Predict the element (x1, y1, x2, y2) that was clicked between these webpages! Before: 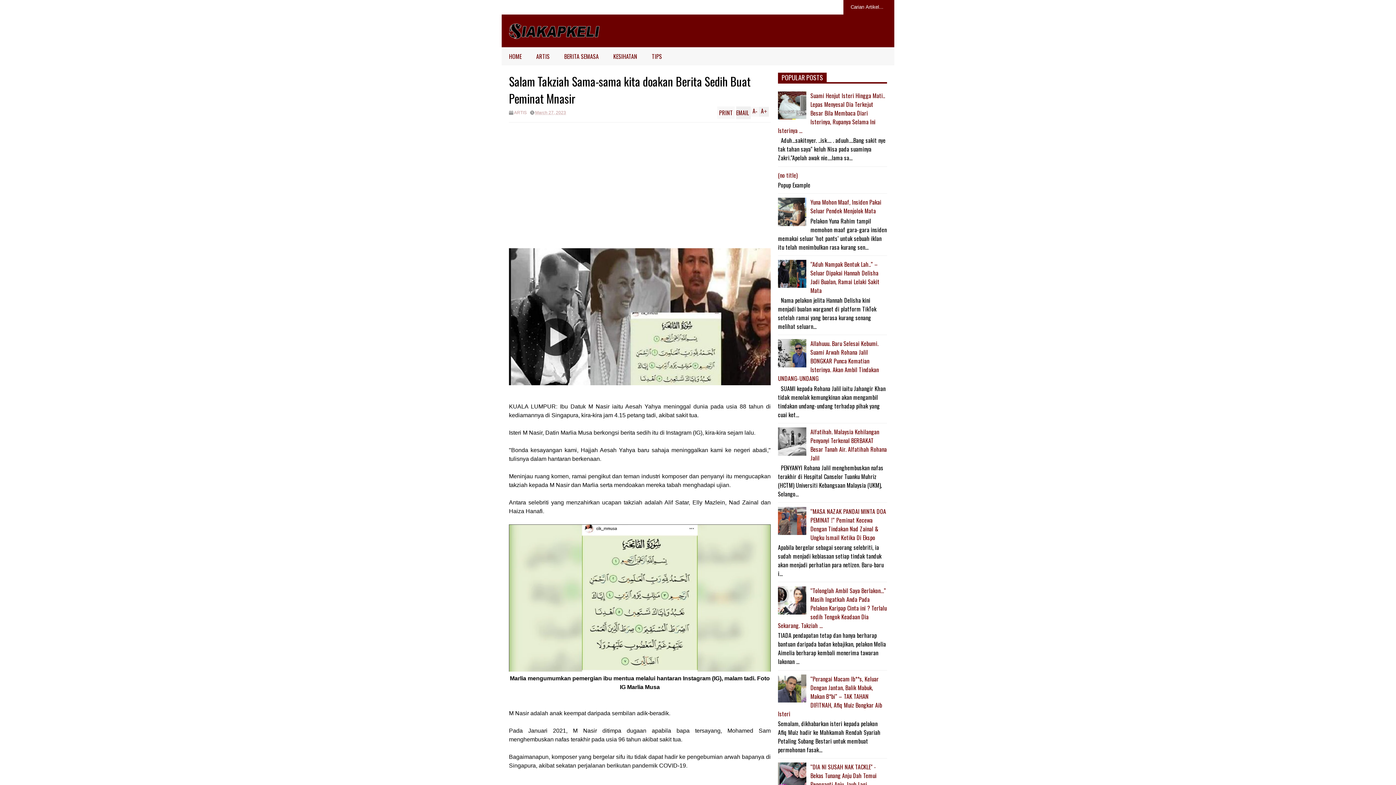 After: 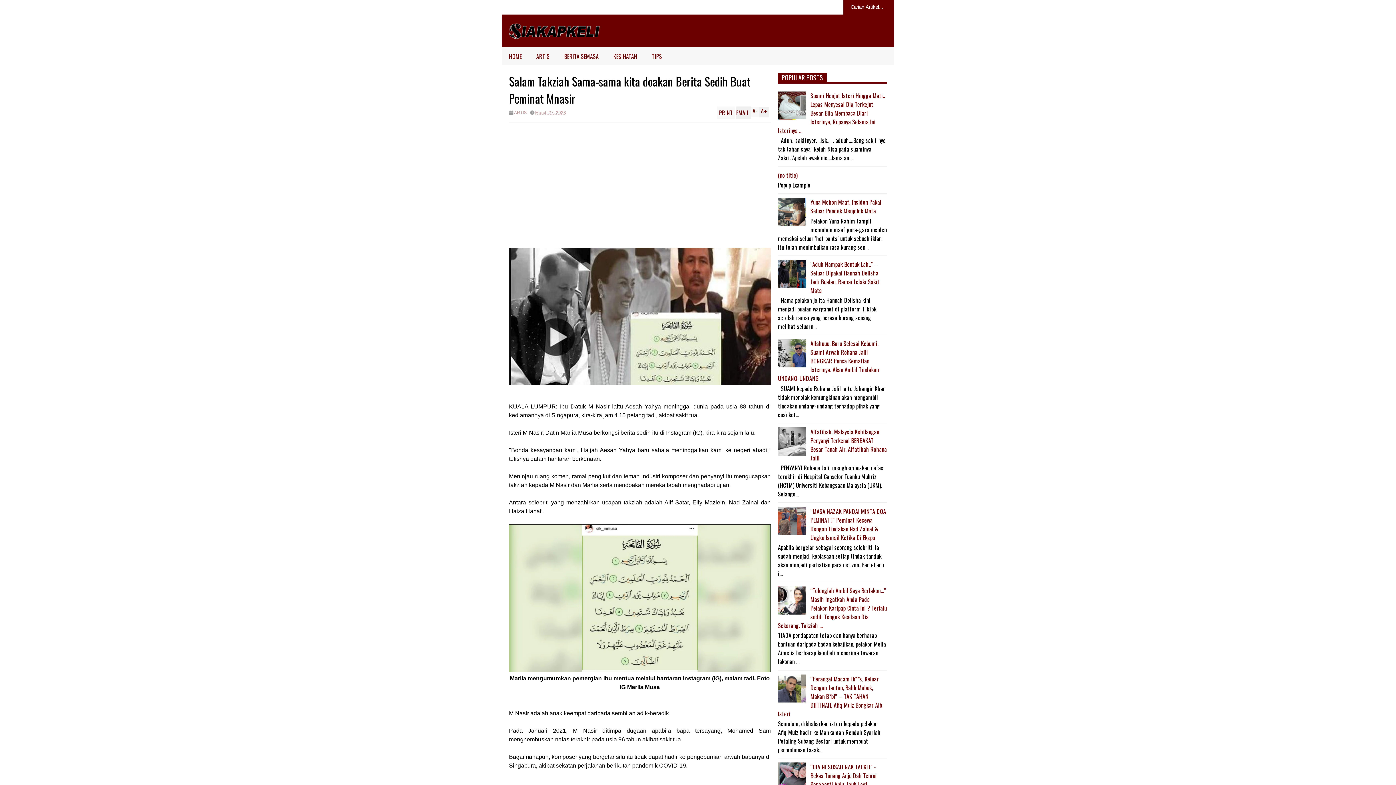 Action: bbox: (535, 110, 566, 115) label: March 27, 2023